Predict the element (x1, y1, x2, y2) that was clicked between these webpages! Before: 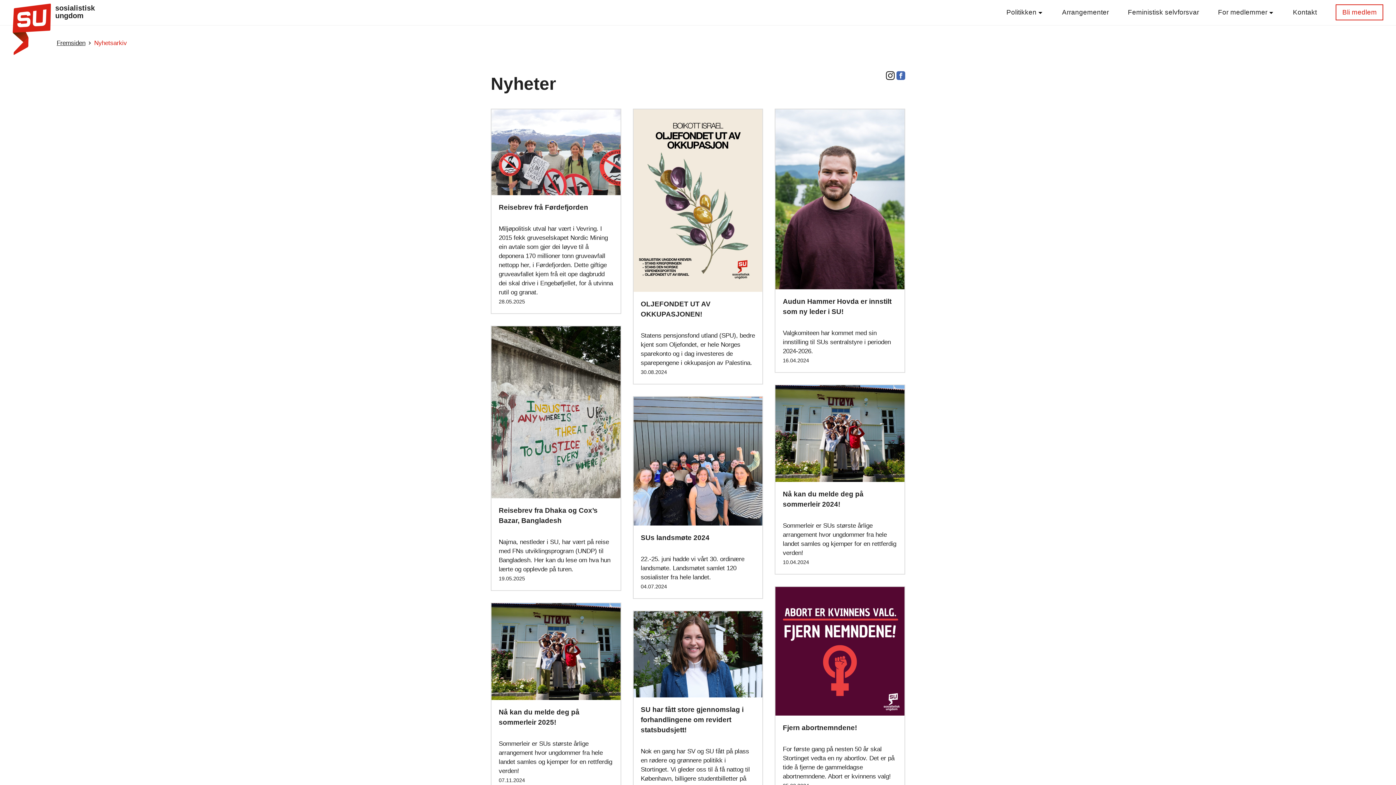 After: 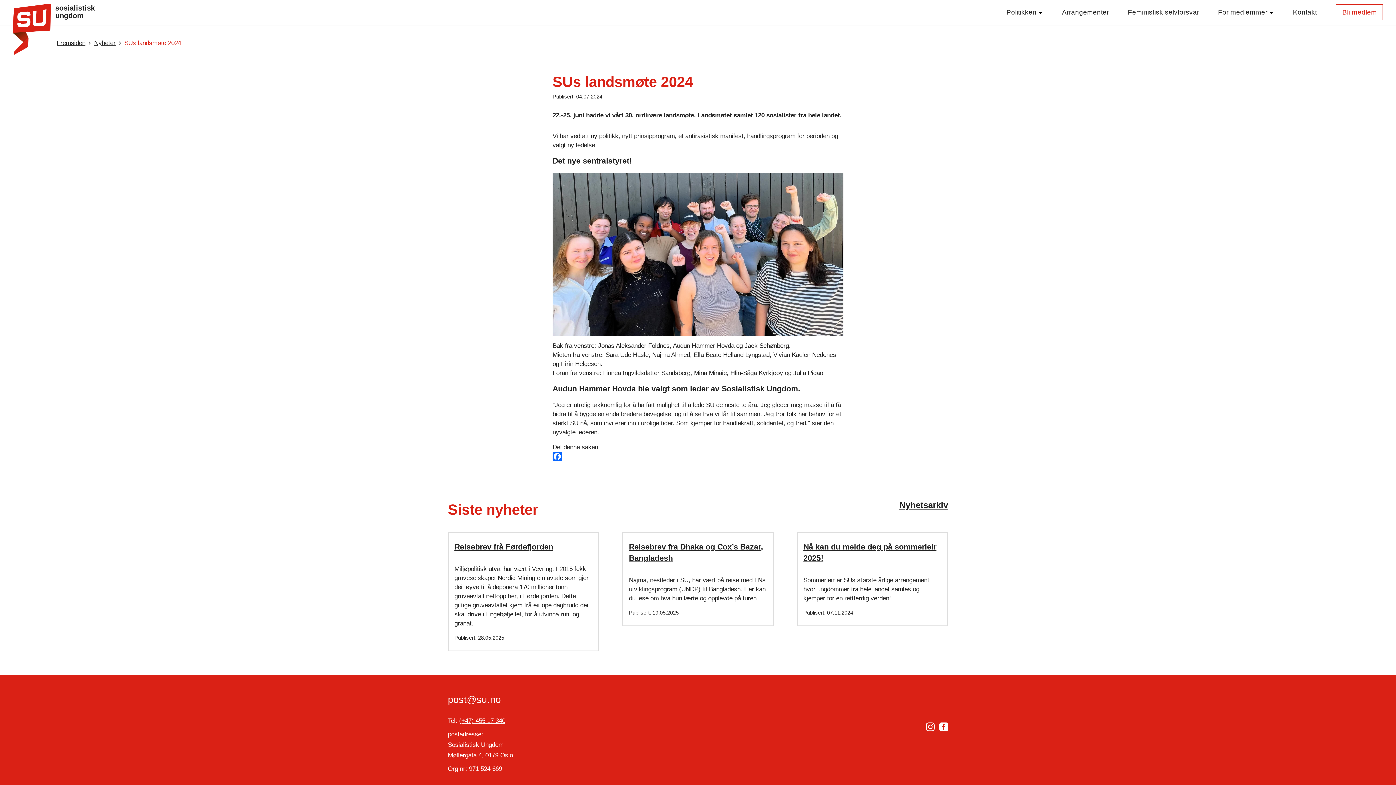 Action: bbox: (633, 396, 762, 592)